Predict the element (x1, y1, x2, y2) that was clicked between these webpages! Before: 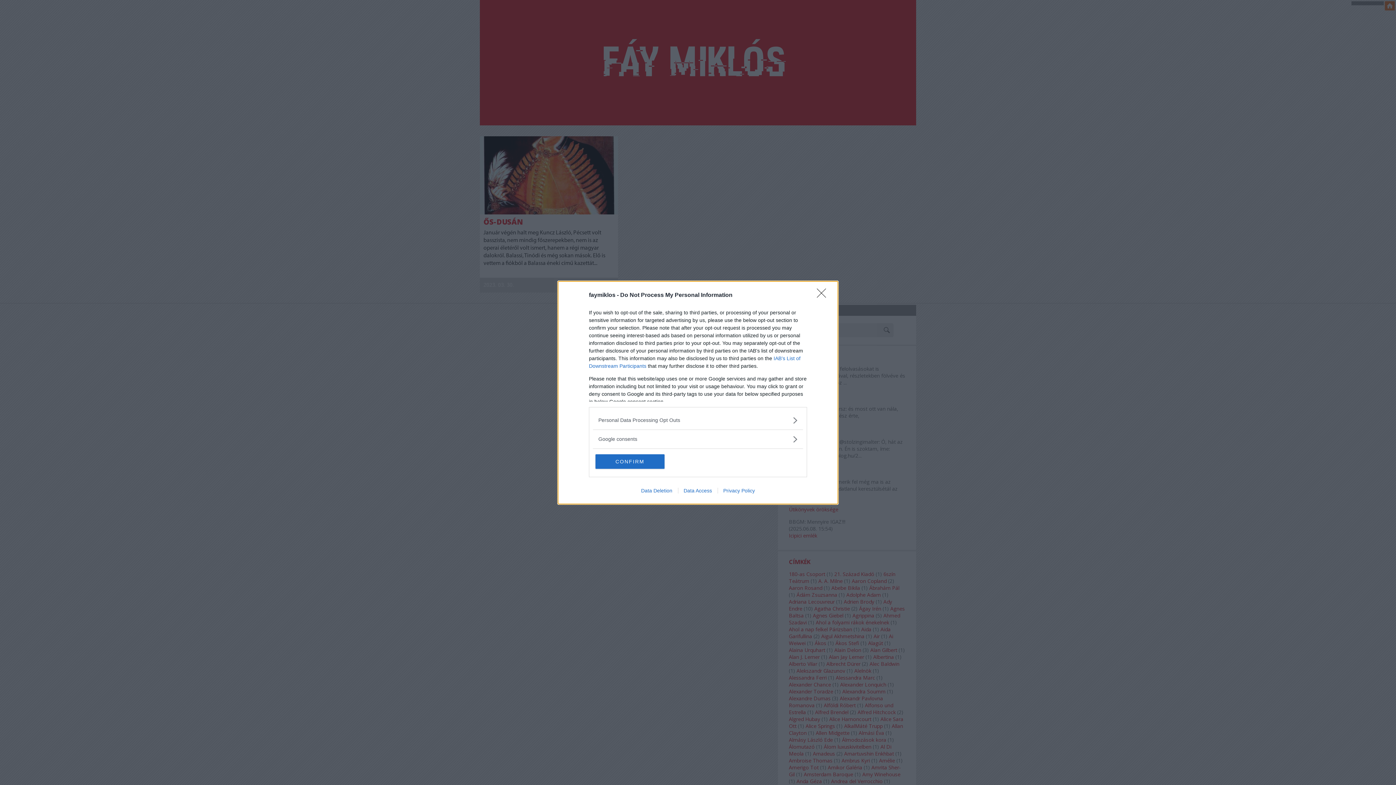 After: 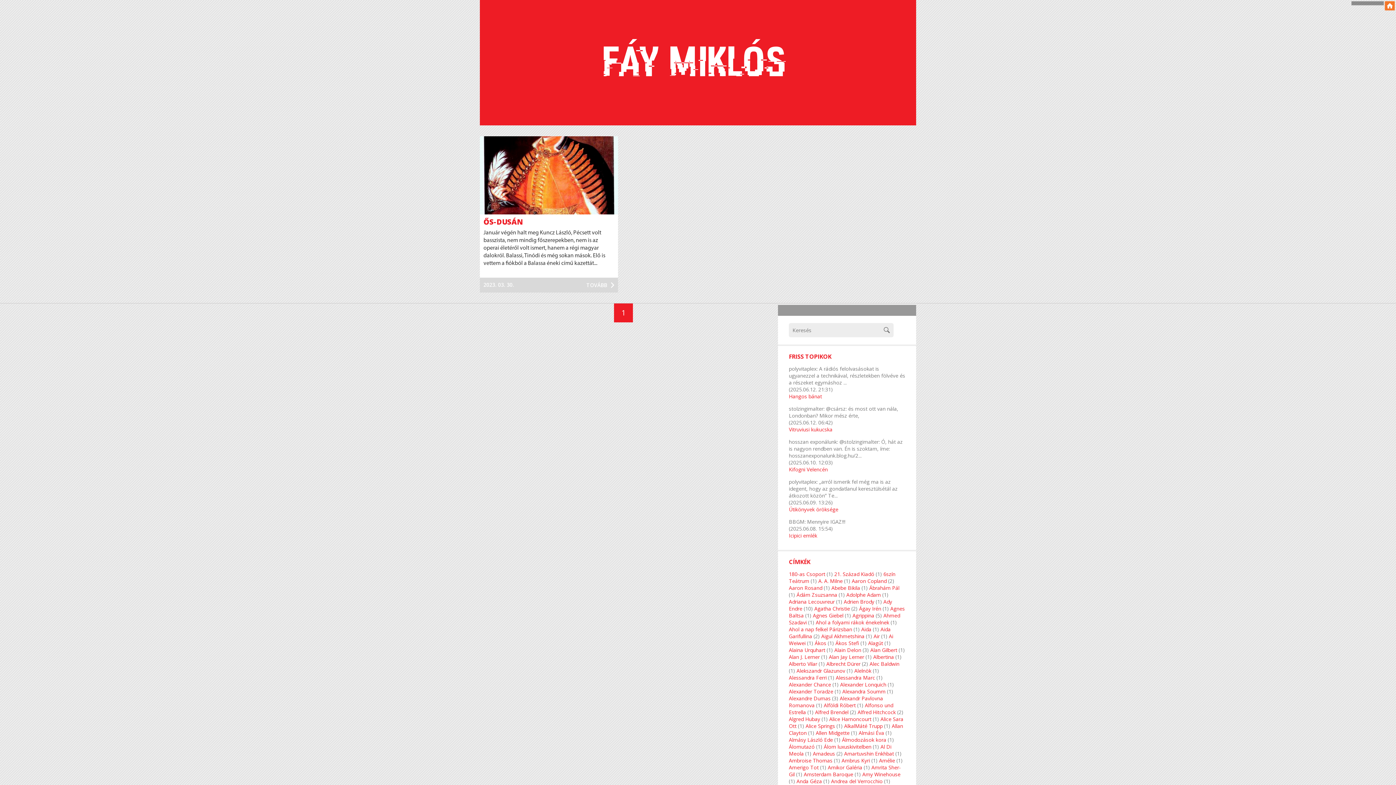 Action: bbox: (817, 288, 830, 302) label: Close